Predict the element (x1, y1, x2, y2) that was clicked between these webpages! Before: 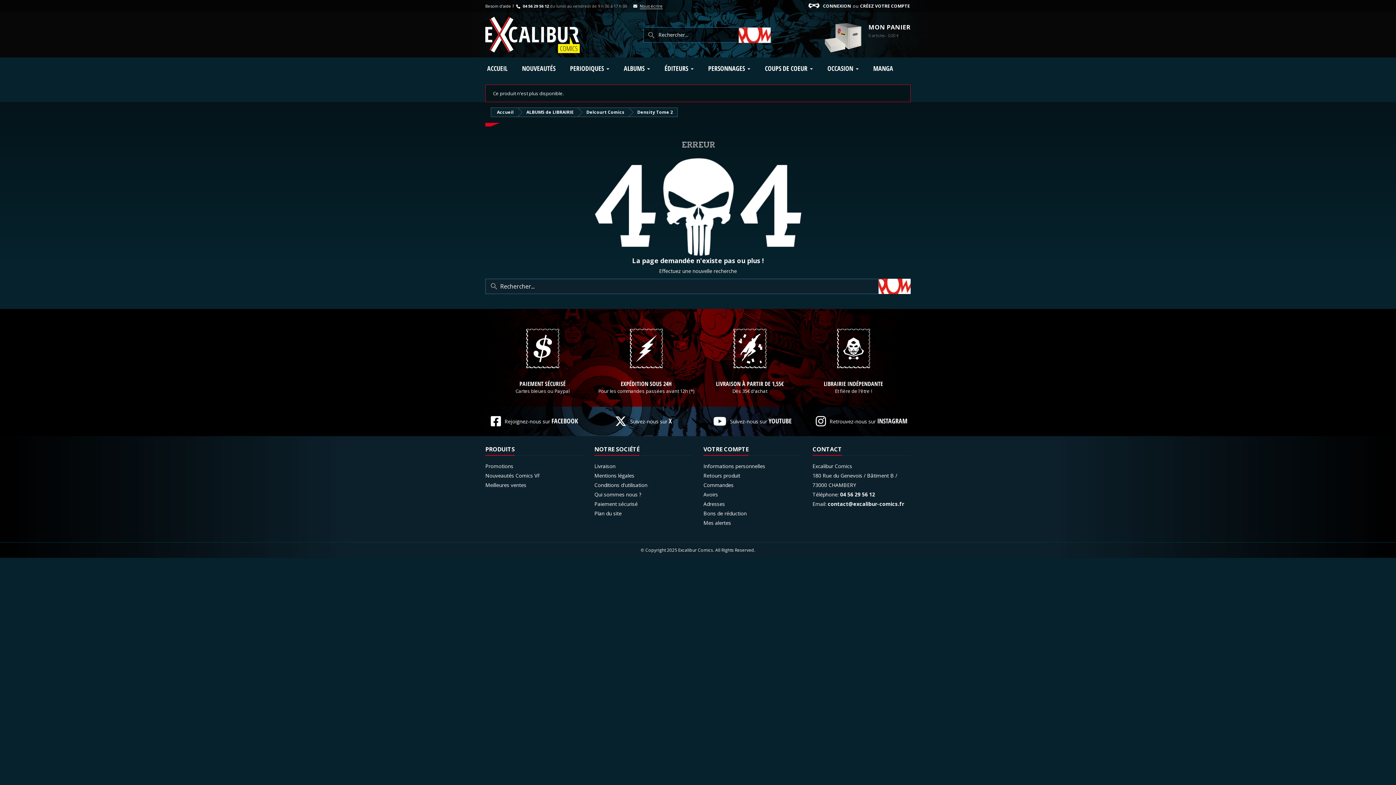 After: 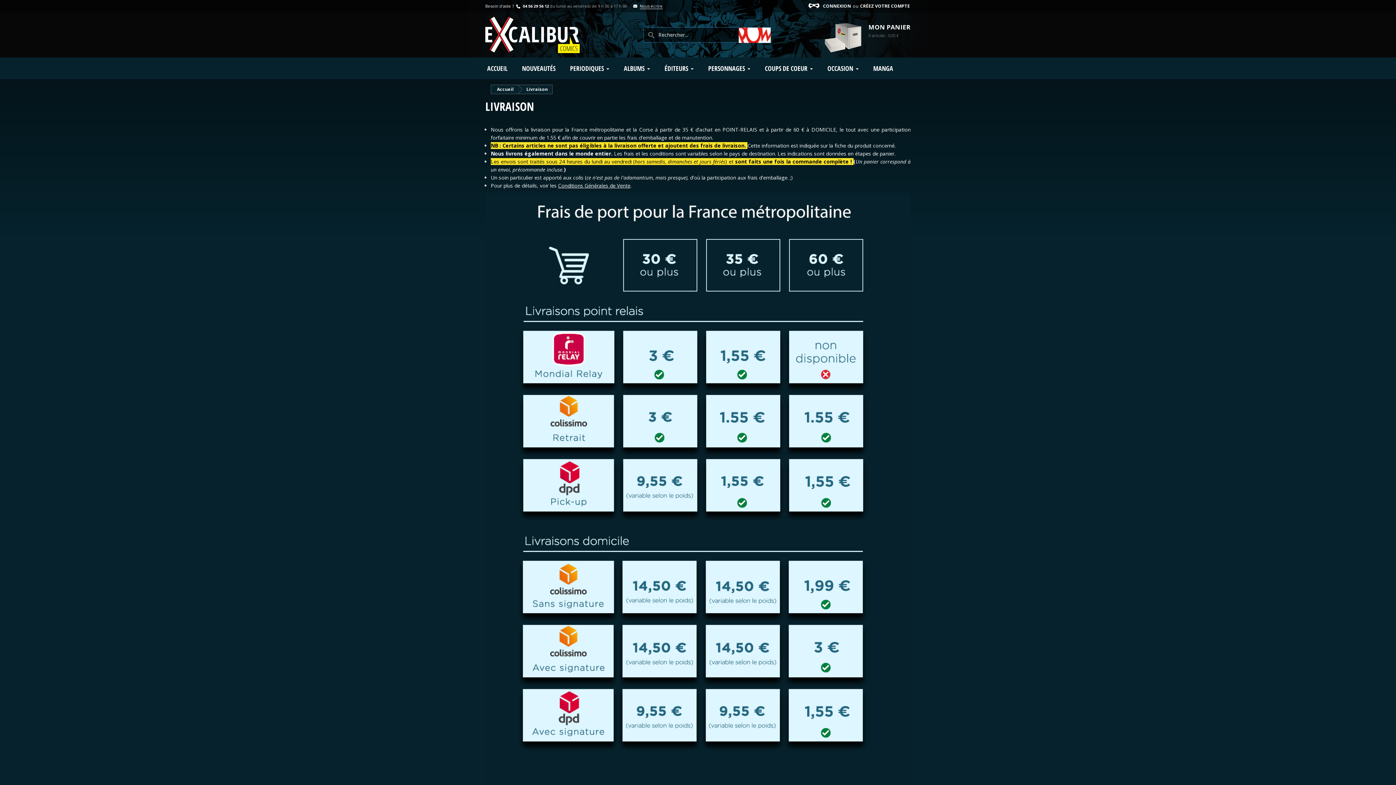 Action: bbox: (700, 381, 800, 387) label: LIVRAISON À PARTIR DE 1,55€